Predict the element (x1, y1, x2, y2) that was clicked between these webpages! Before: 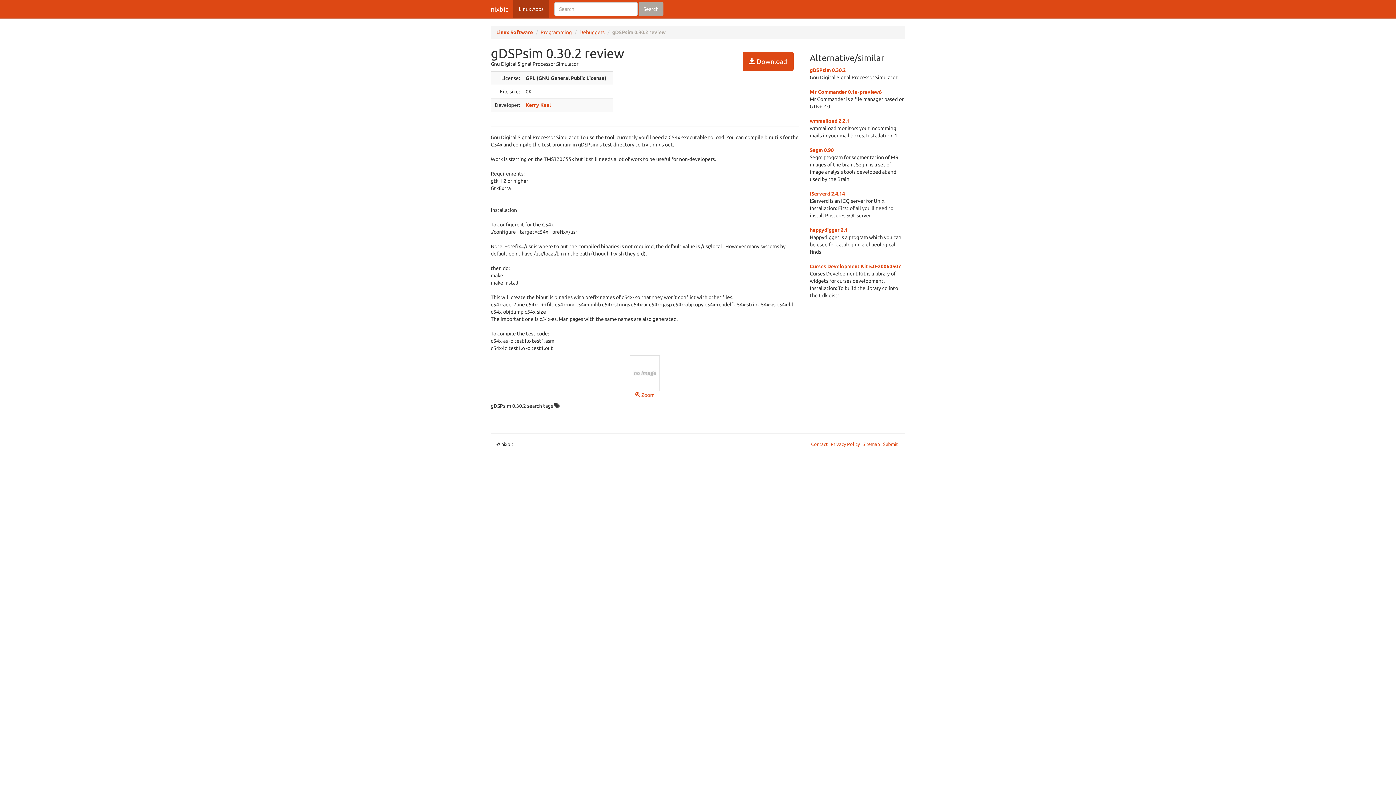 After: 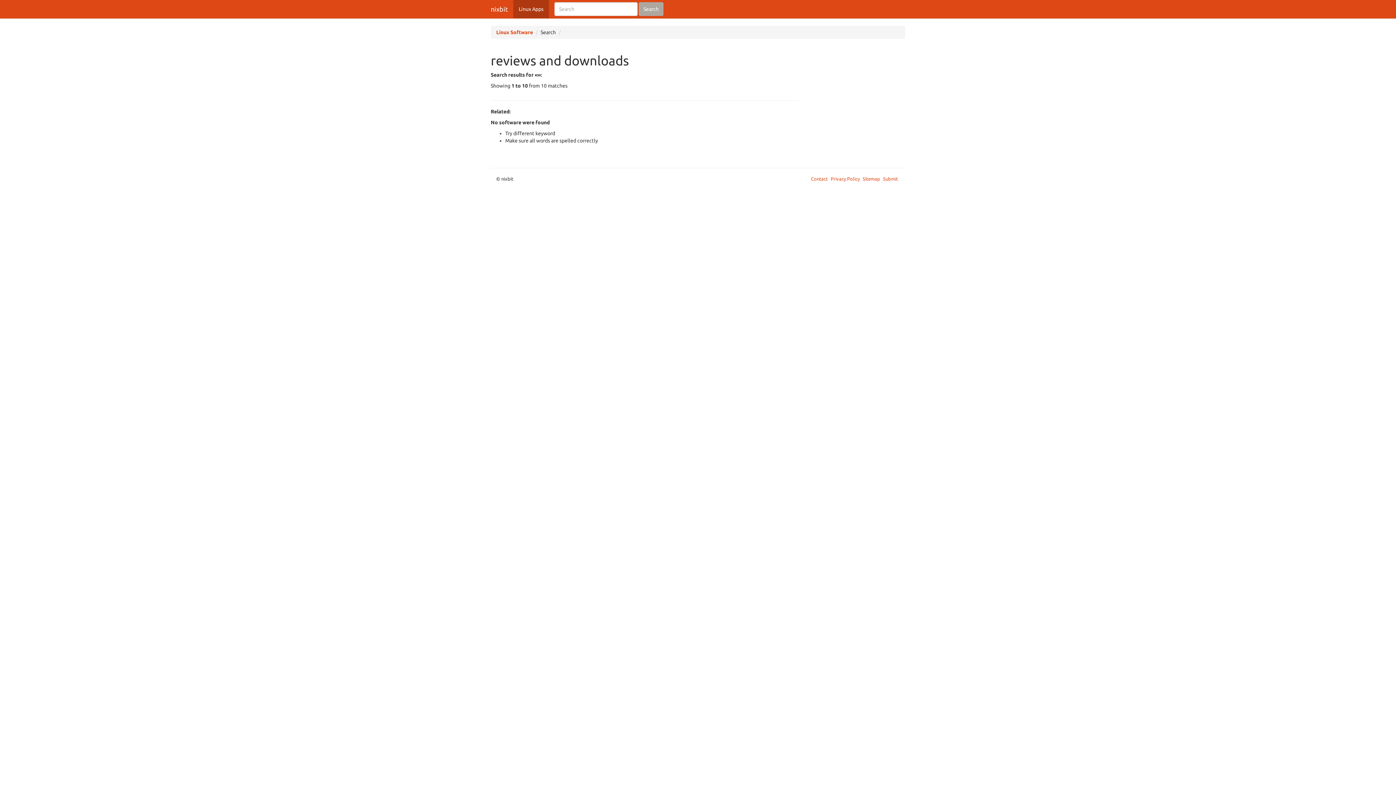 Action: bbox: (638, 2, 663, 16) label: Search